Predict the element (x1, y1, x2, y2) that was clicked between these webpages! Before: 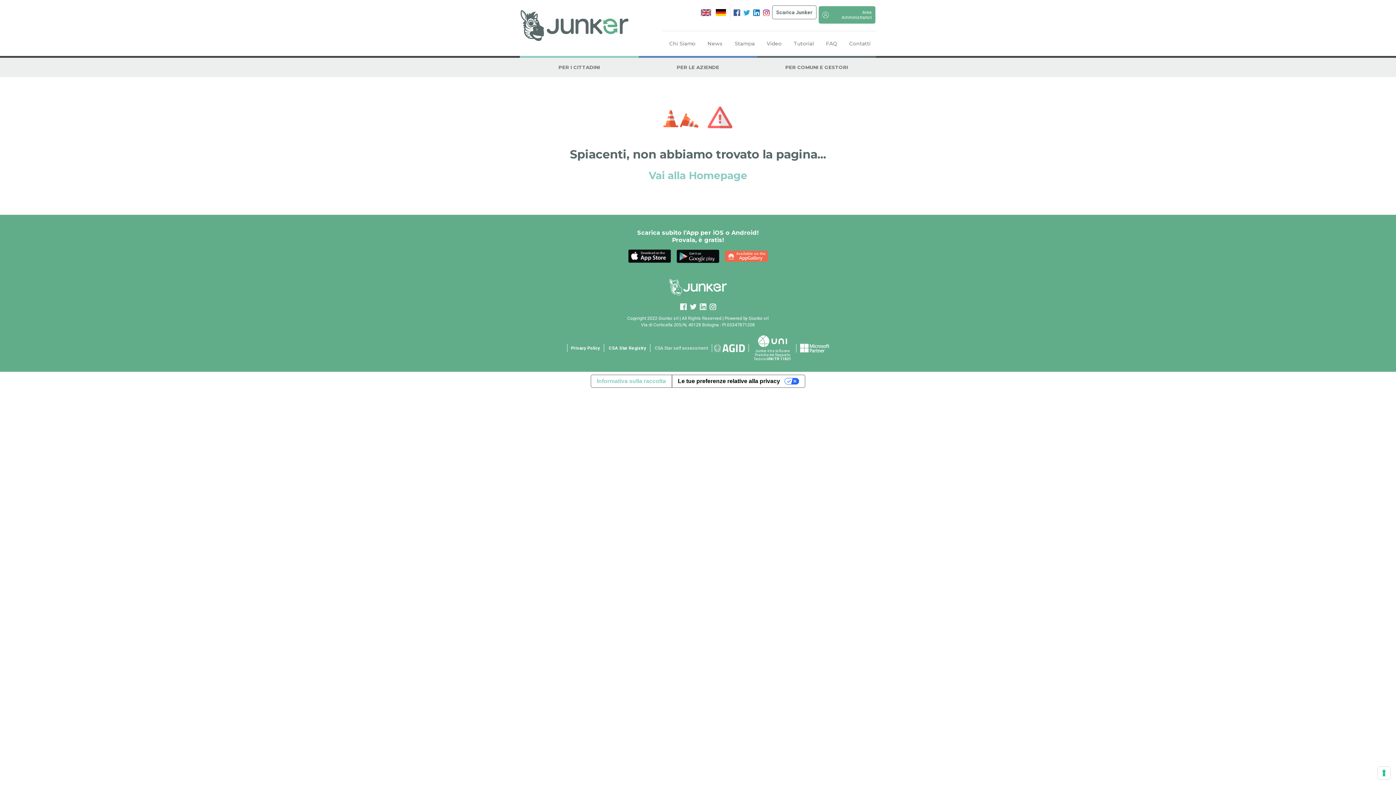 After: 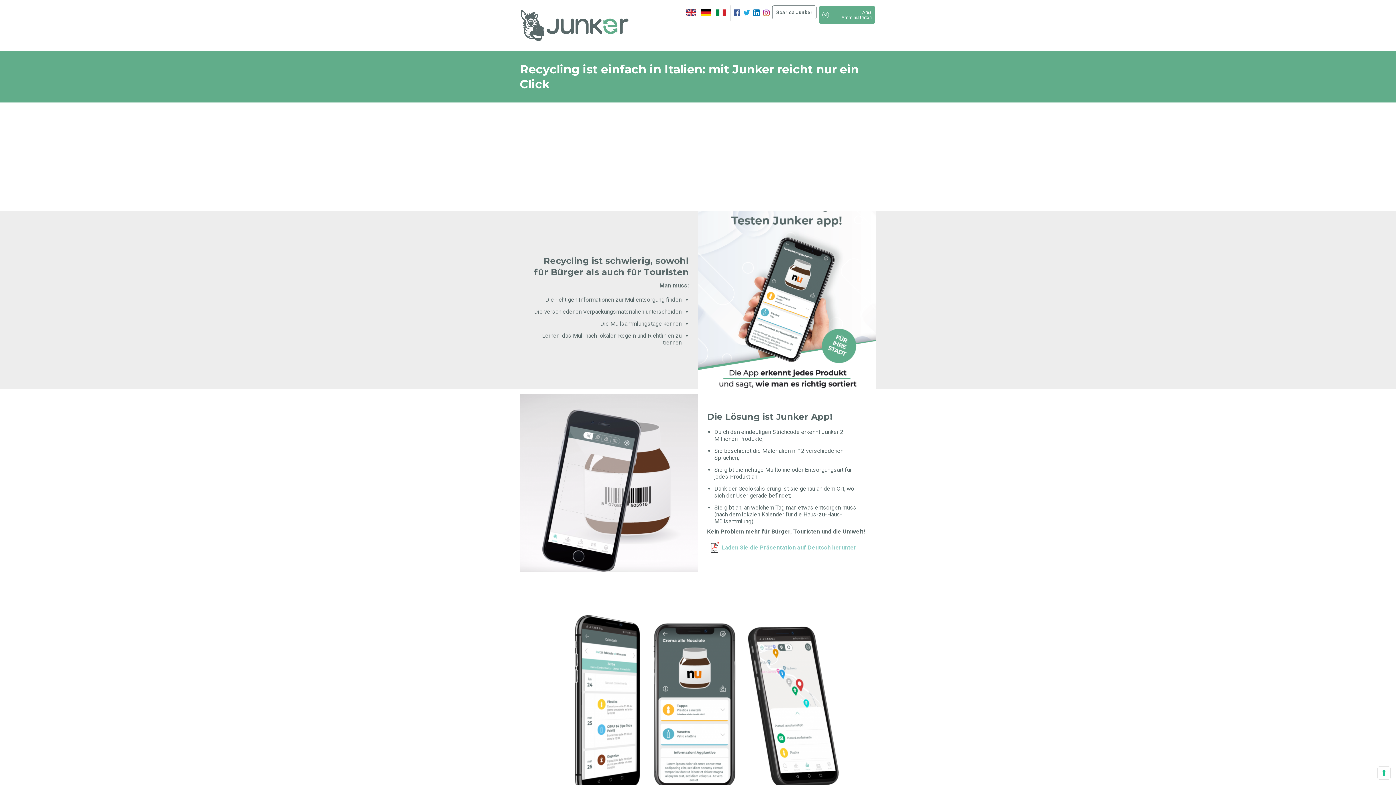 Action: bbox: (714, 5, 727, 19)